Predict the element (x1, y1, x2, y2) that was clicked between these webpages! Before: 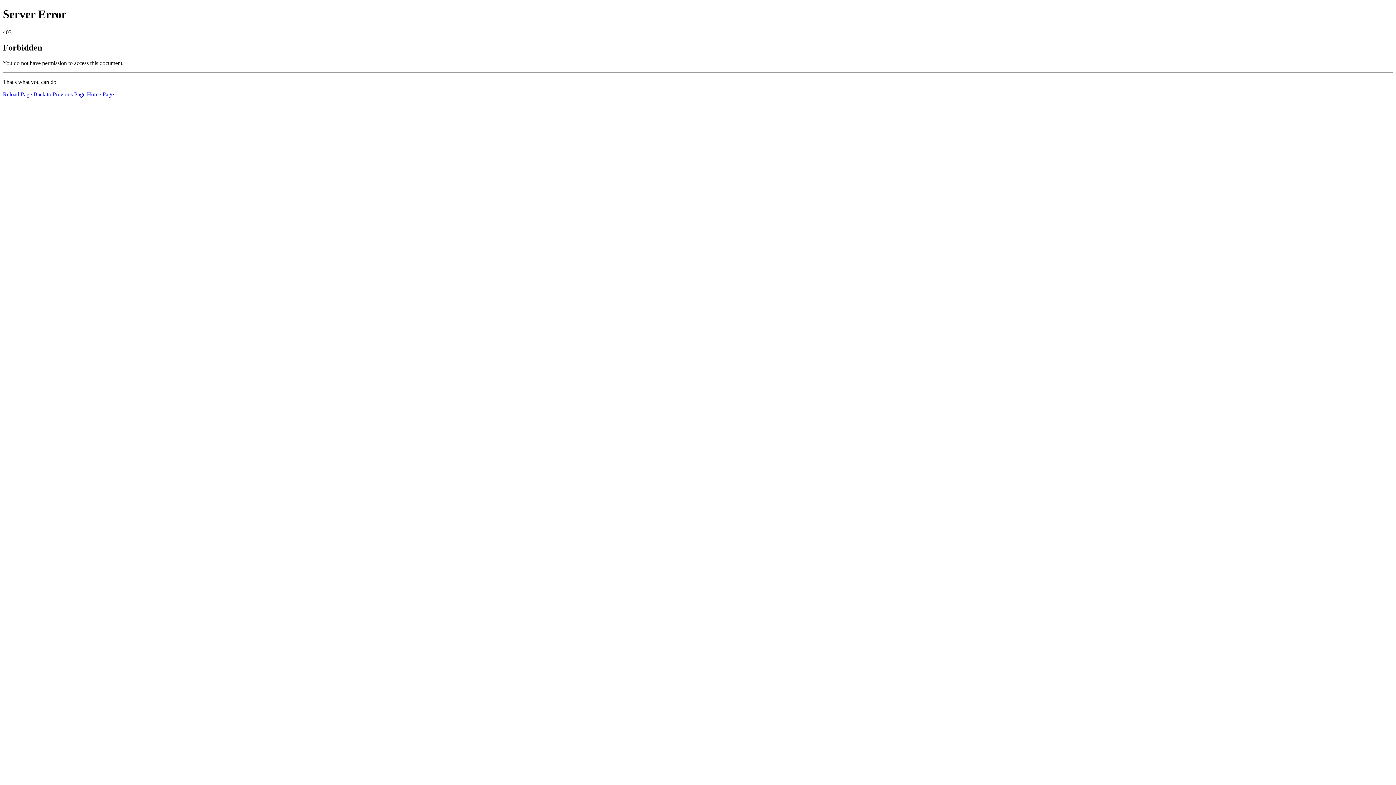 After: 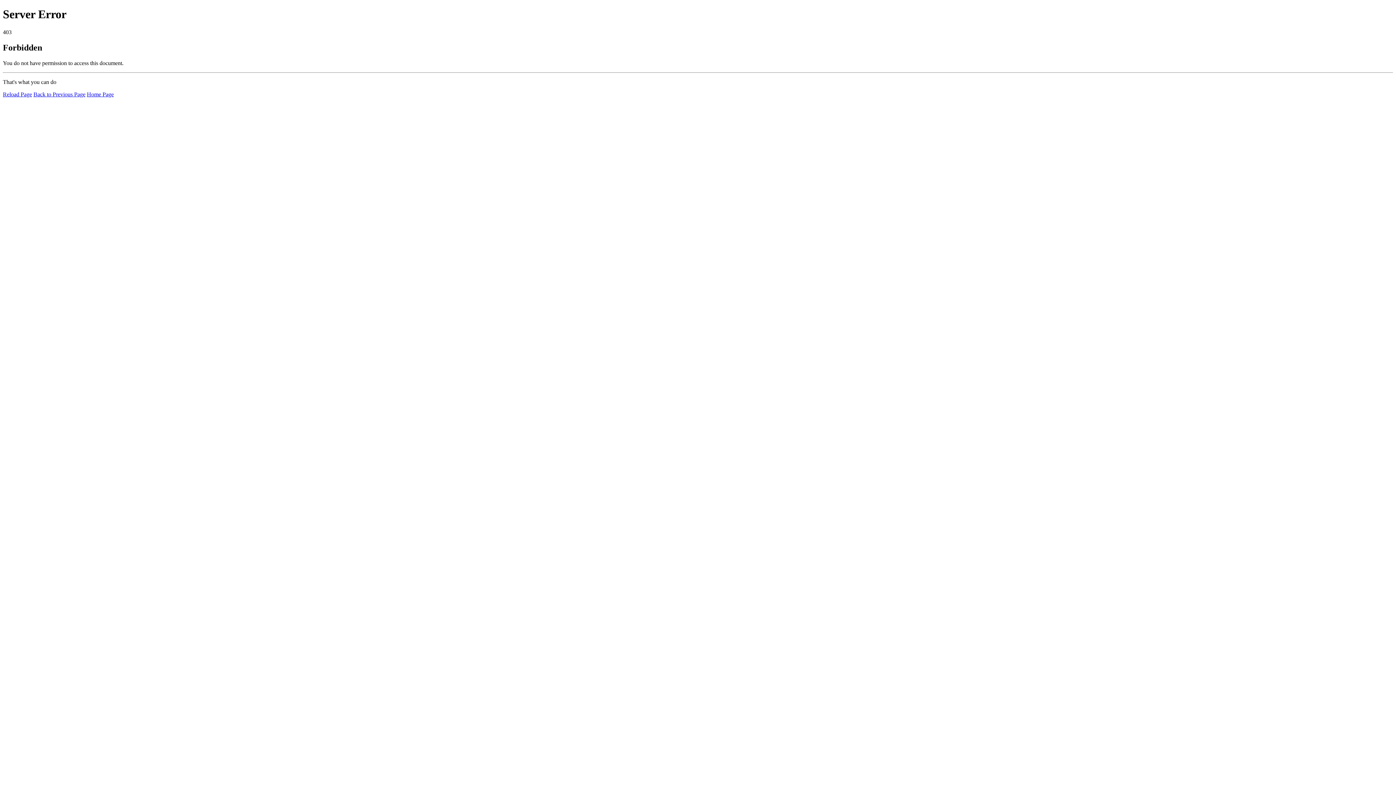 Action: label: Home Page bbox: (86, 91, 113, 97)